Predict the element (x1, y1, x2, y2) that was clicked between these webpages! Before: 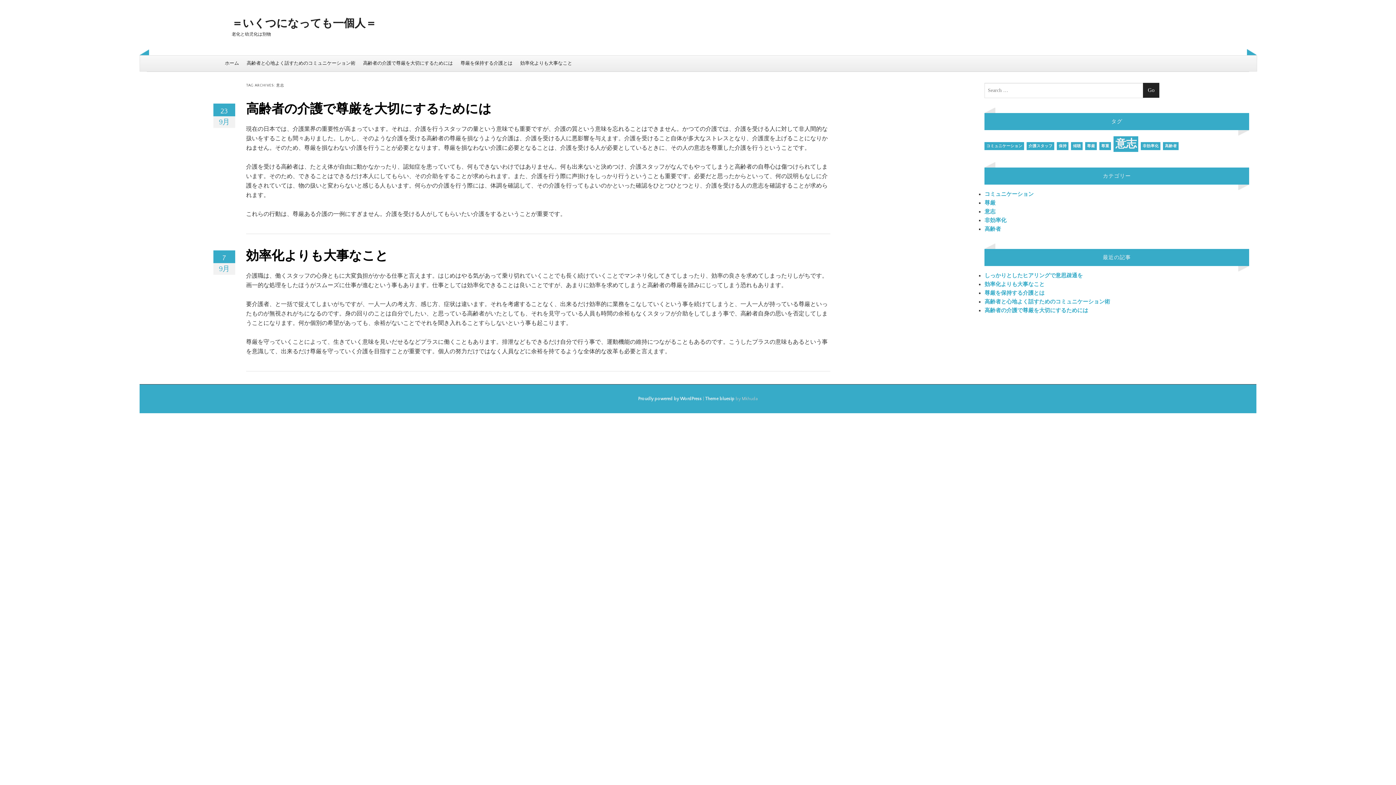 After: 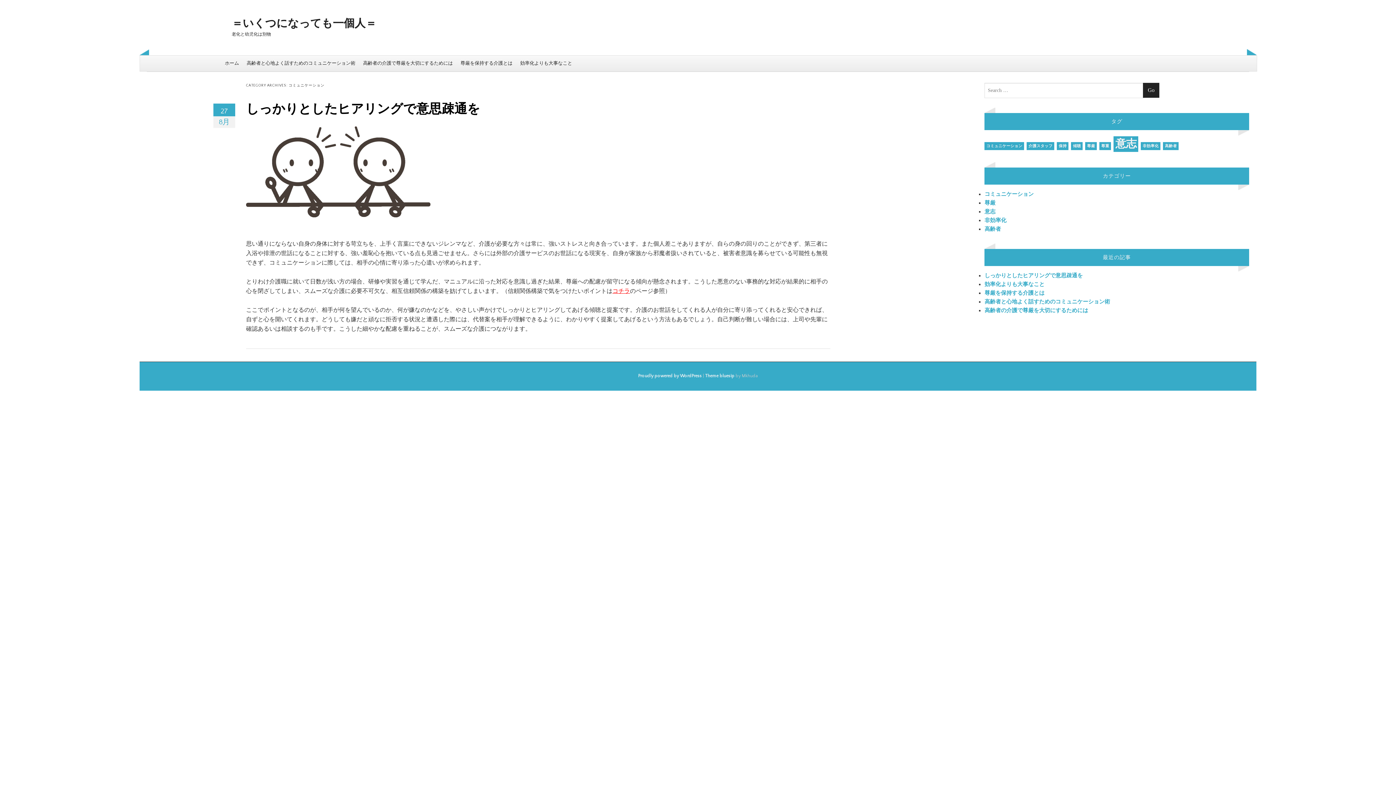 Action: bbox: (984, 191, 1033, 197) label: コミュニケーション